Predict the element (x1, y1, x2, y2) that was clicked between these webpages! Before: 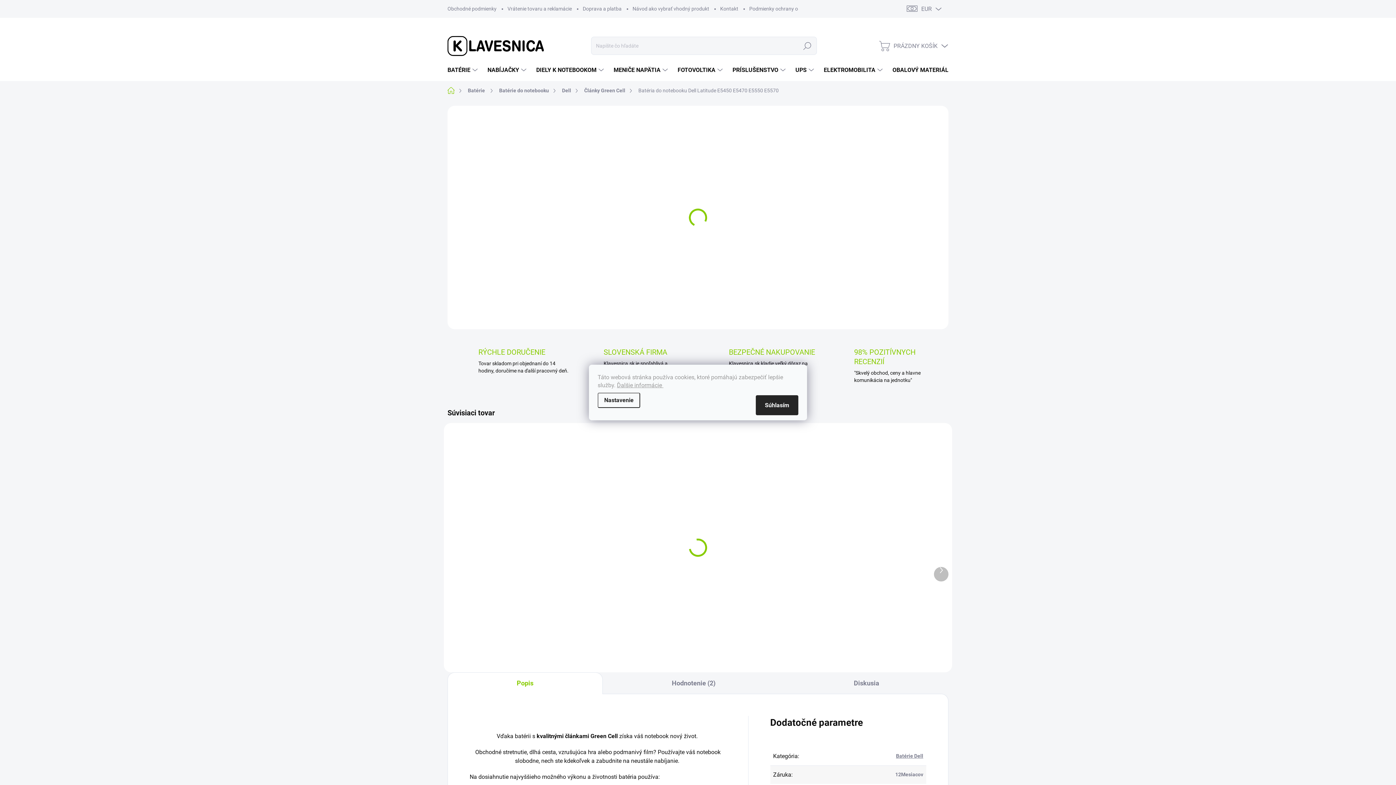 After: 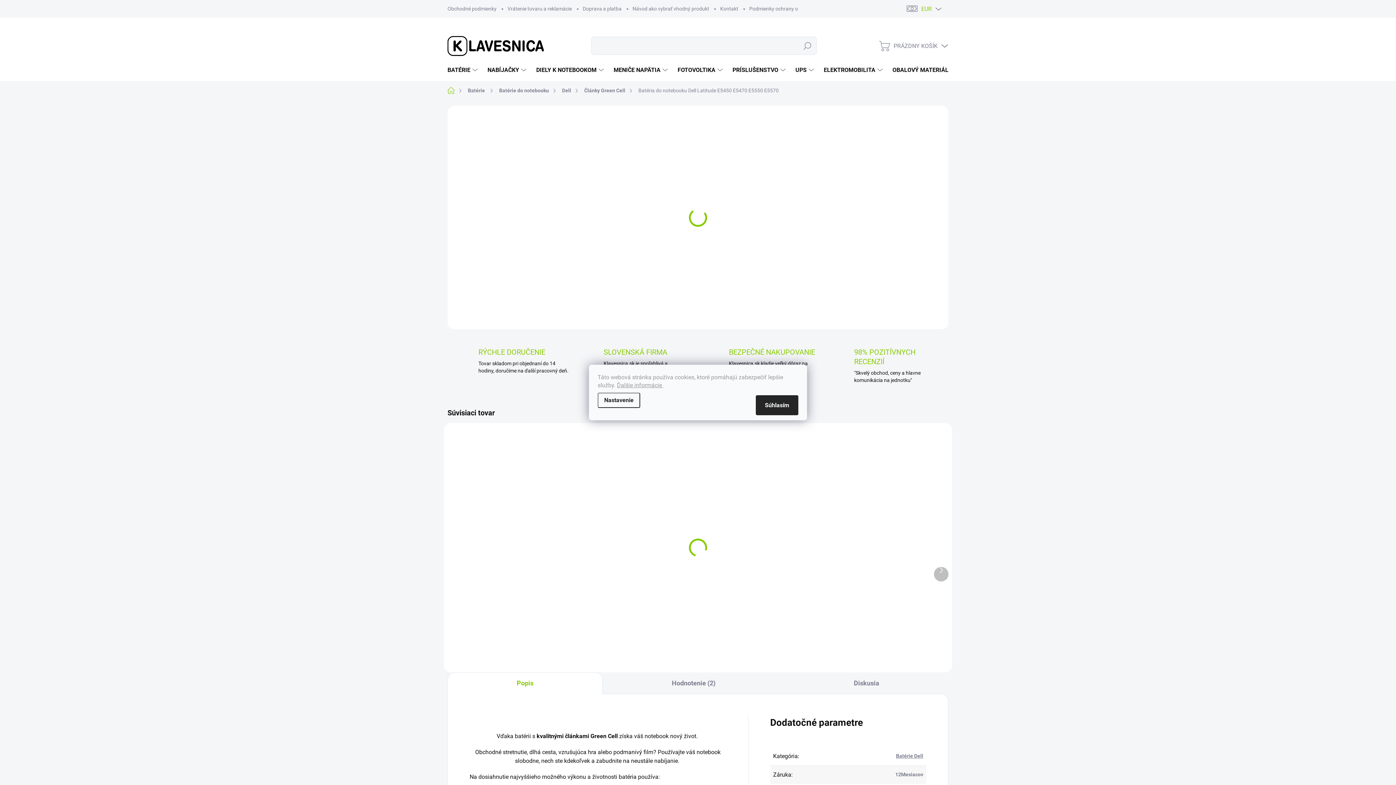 Action: label: EUR bbox: (902, 1, 946, 16)